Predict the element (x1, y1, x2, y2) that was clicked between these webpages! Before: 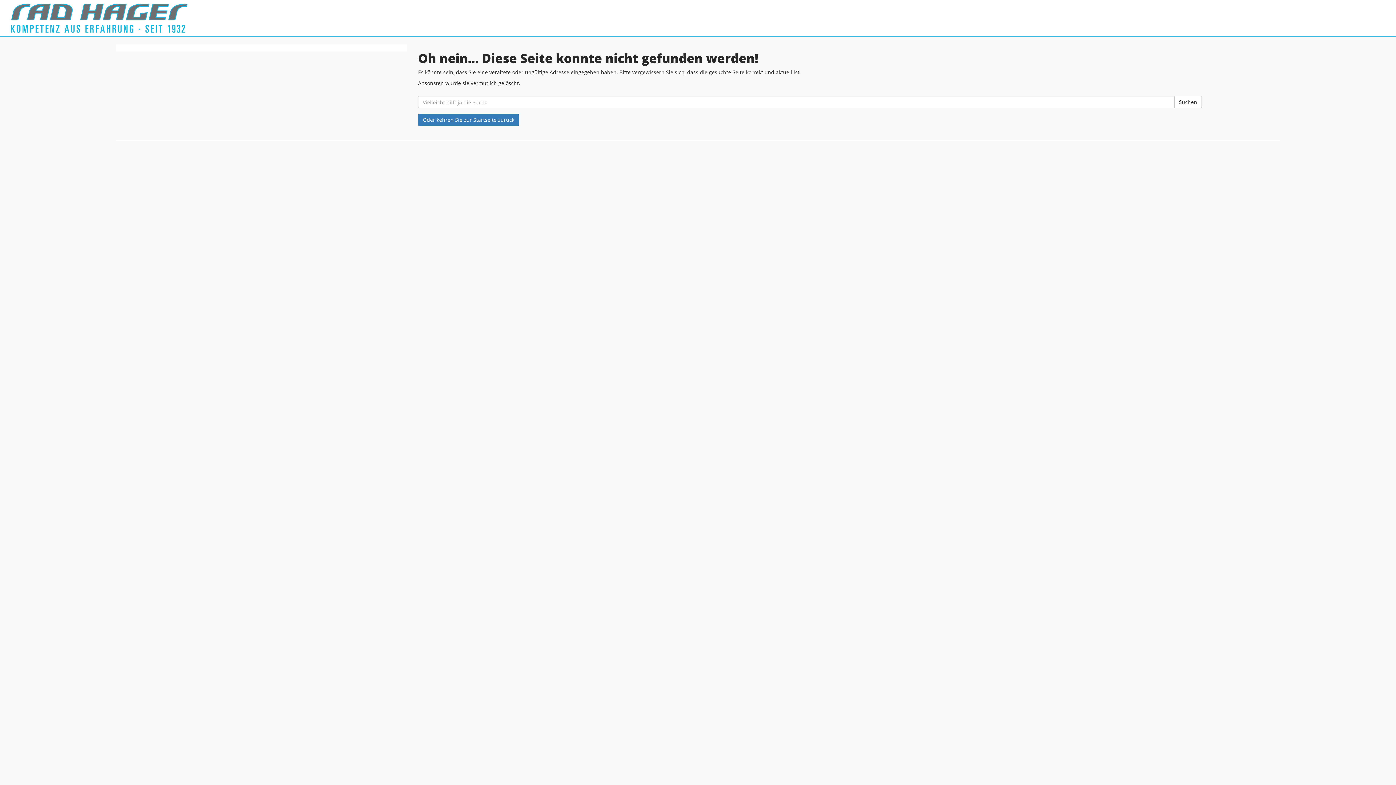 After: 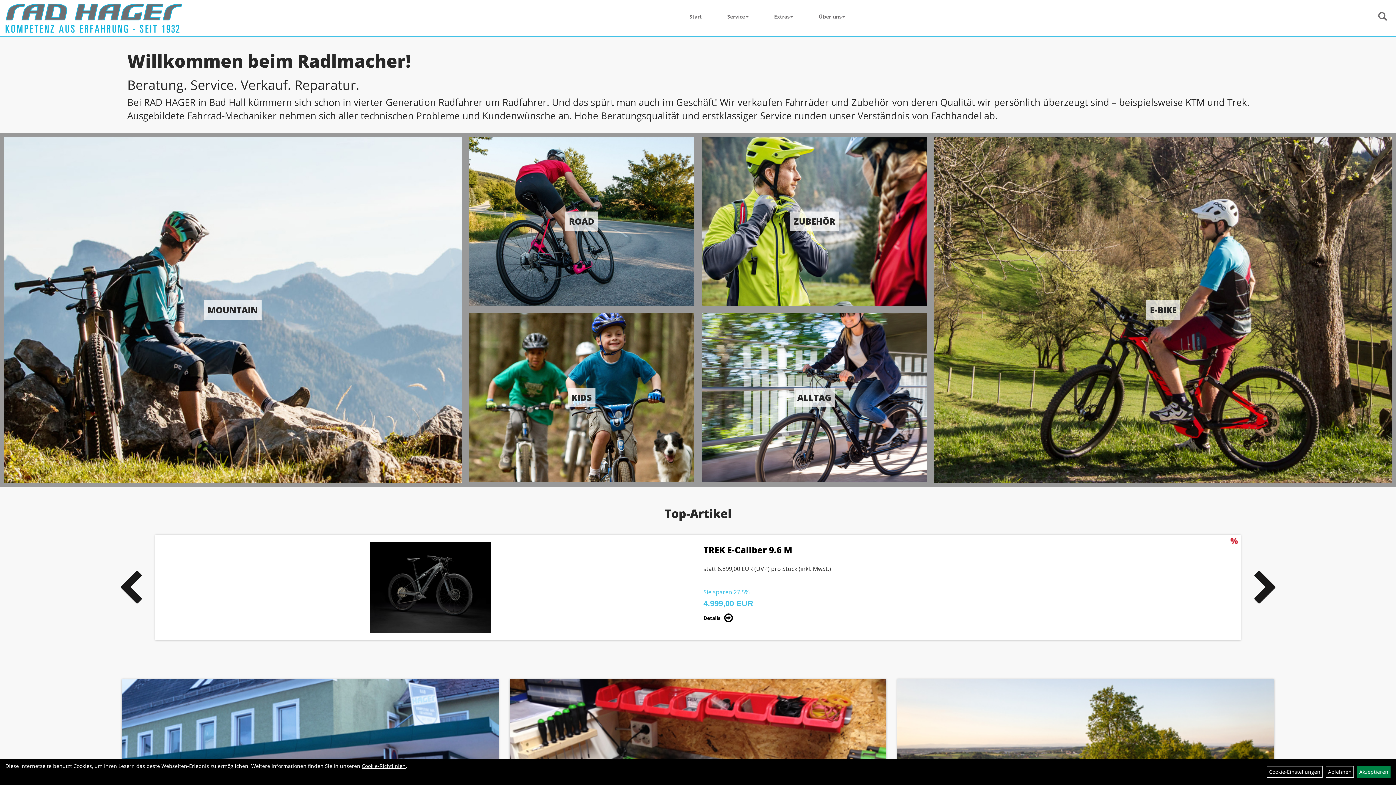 Action: bbox: (10, 3, 577, 32)